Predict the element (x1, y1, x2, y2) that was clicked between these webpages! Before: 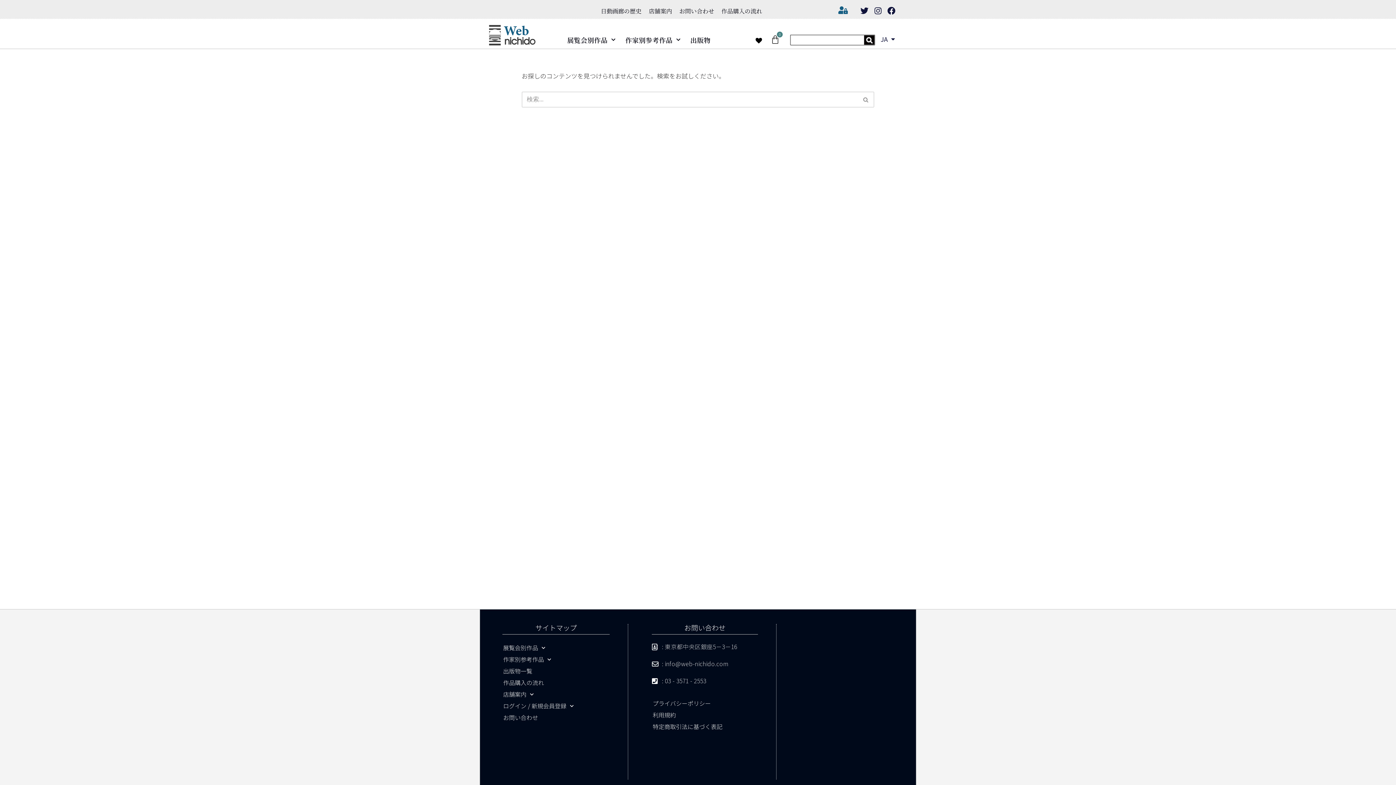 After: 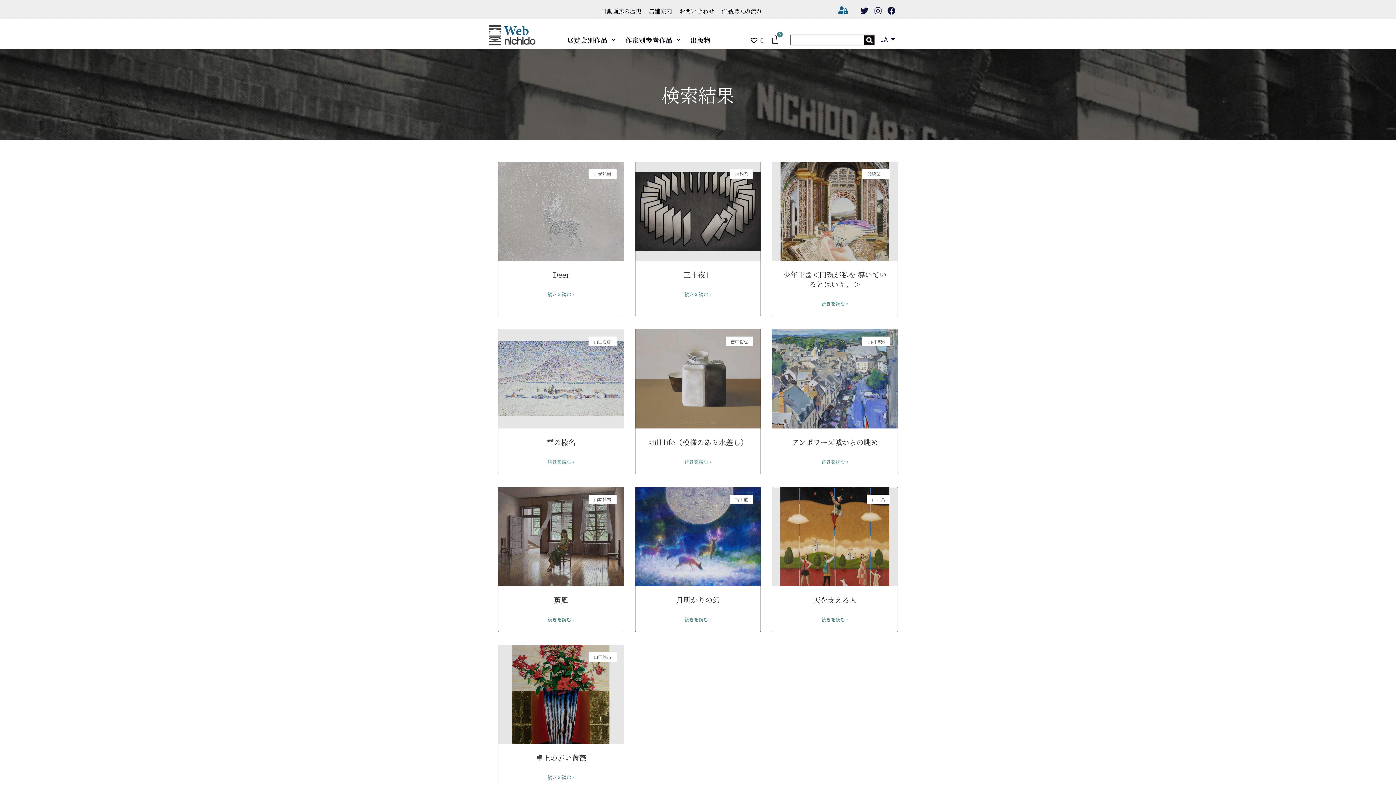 Action: label: 検索 bbox: (858, 91, 874, 107)